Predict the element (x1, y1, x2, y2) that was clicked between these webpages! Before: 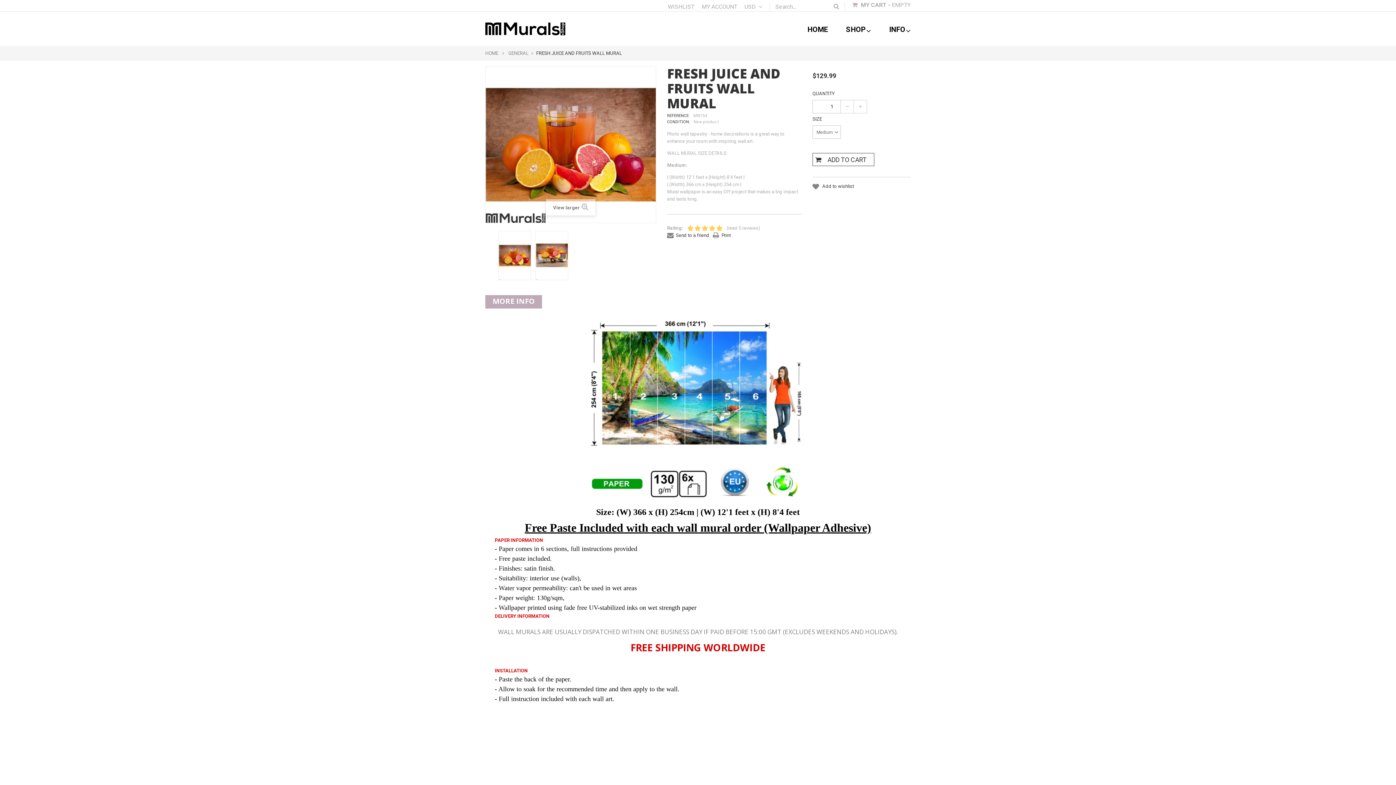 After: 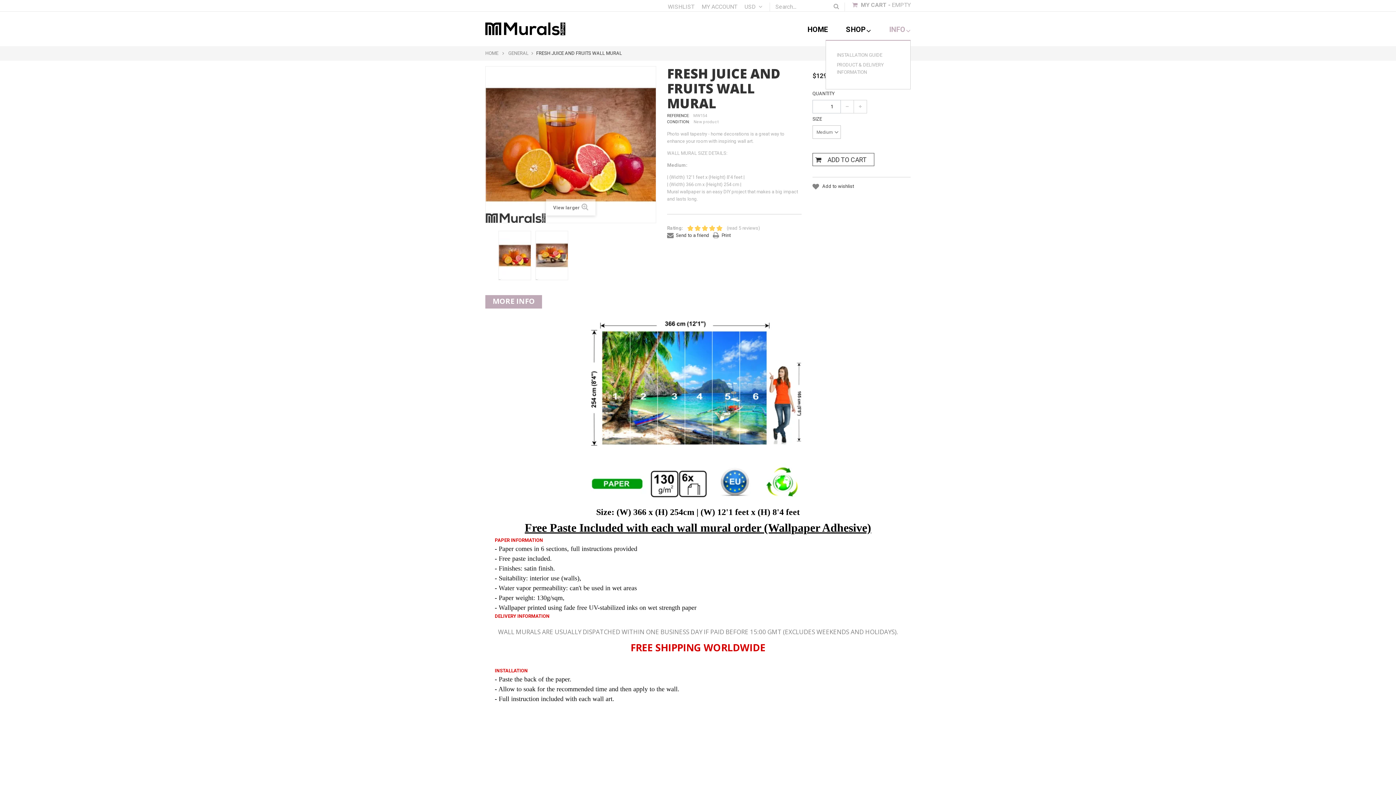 Action: bbox: (889, 22, 910, 40) label: INFO